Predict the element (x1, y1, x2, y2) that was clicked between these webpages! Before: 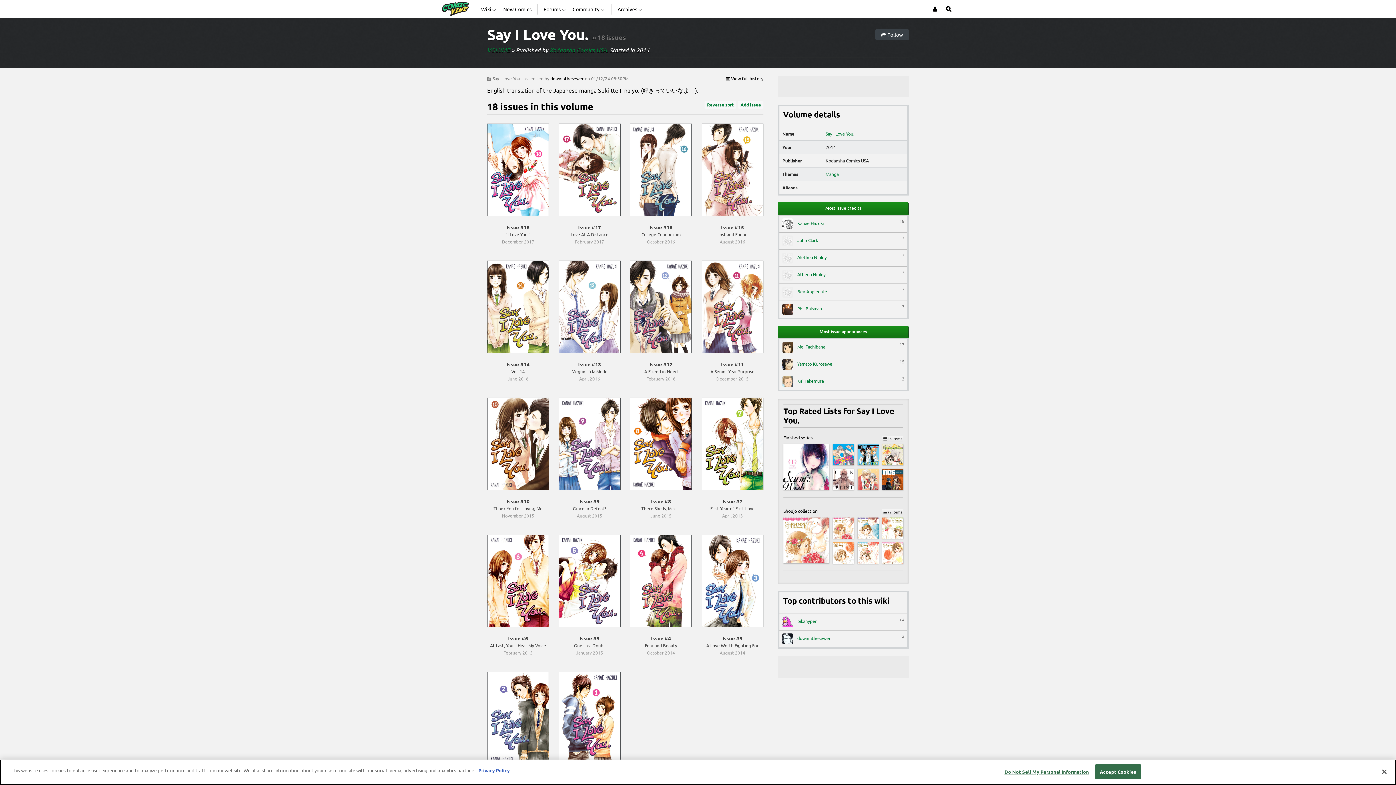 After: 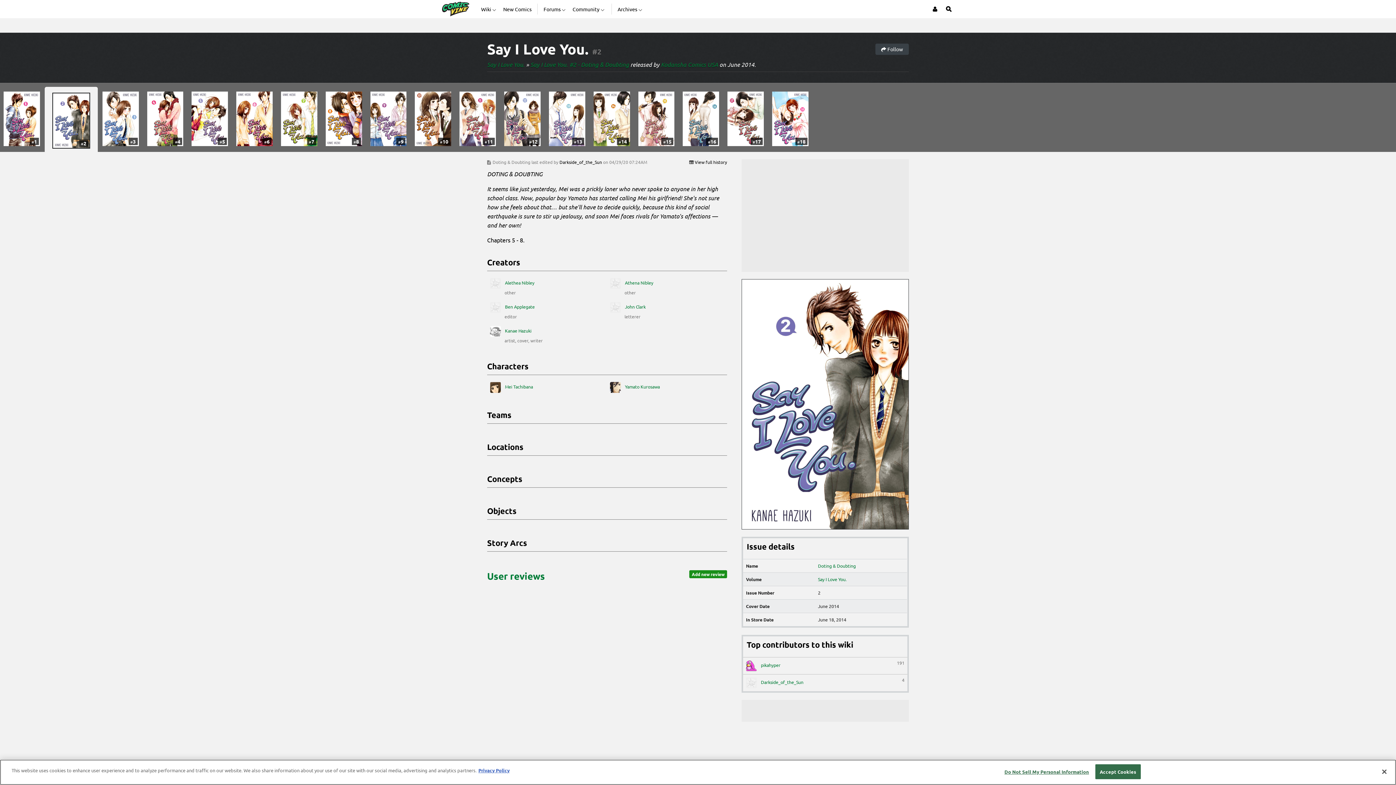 Action: label: Issue #2

Doting & Doubting

June 2014 bbox: (487, 686, 549, 808)